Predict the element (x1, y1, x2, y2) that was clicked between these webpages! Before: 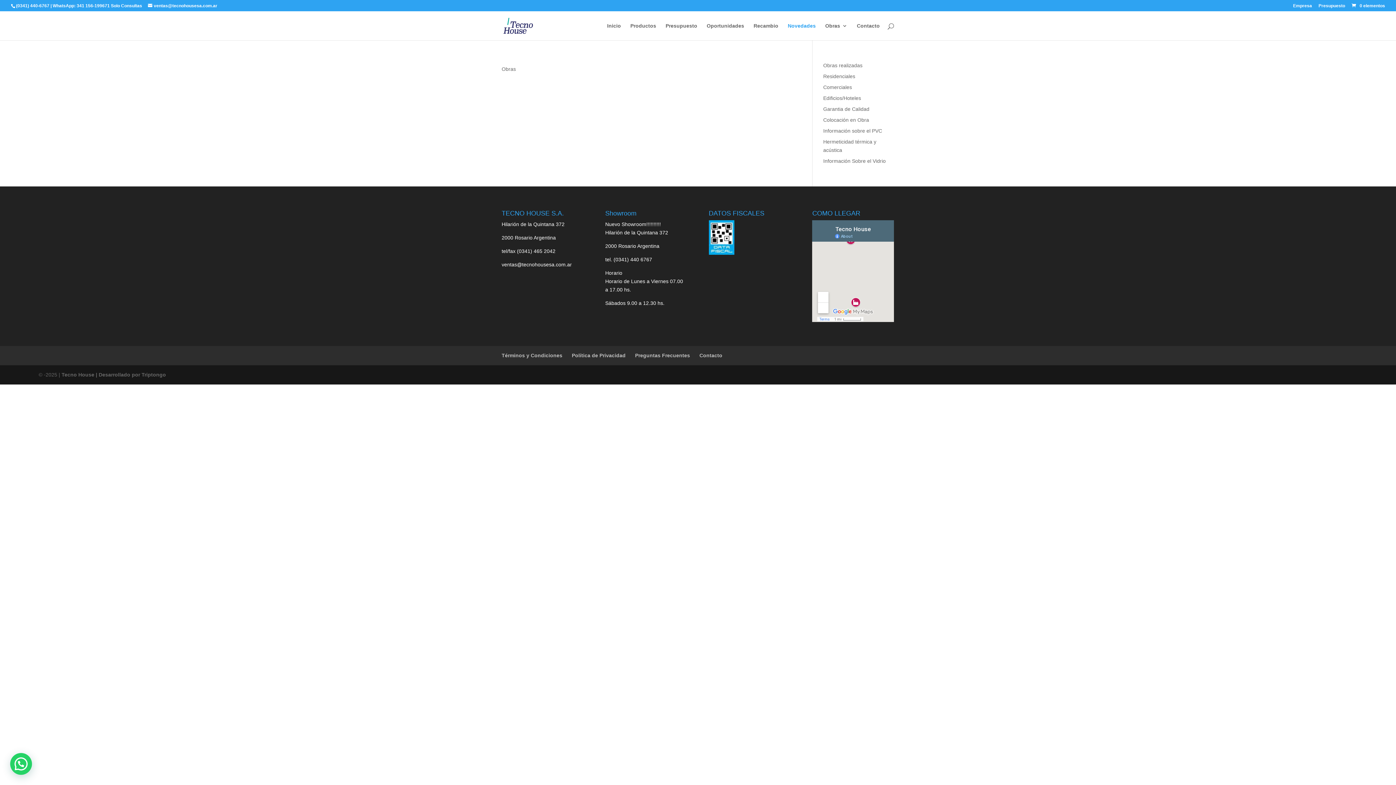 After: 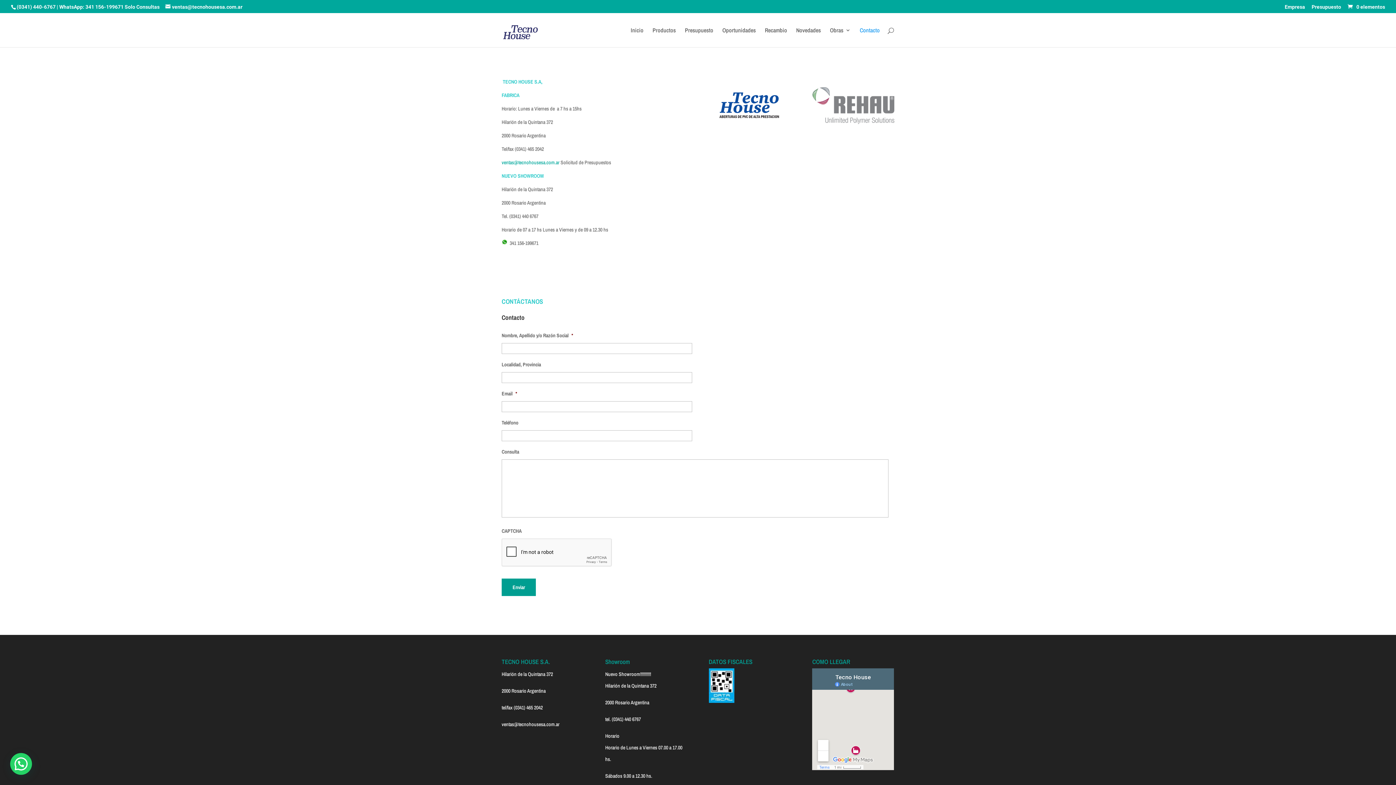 Action: bbox: (699, 352, 722, 358) label: Contacto